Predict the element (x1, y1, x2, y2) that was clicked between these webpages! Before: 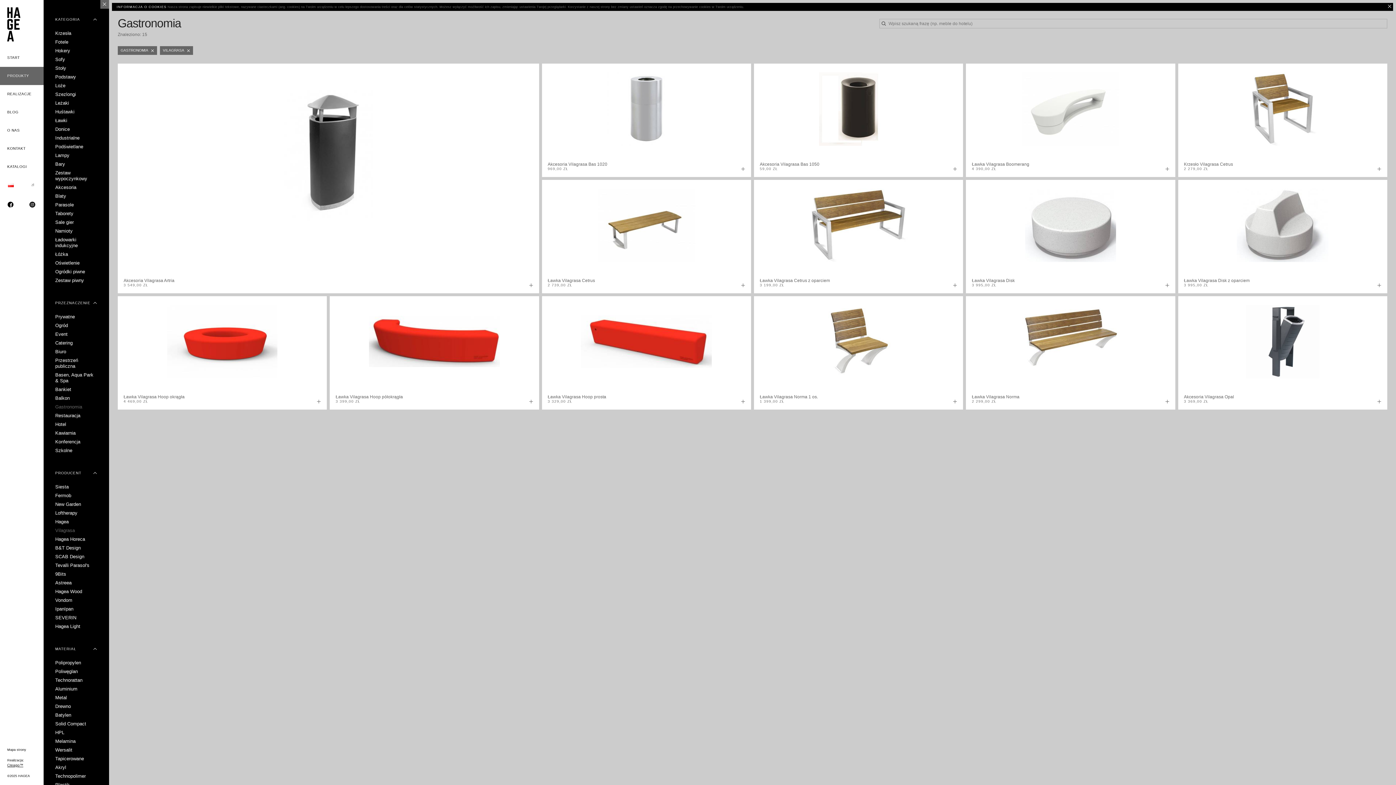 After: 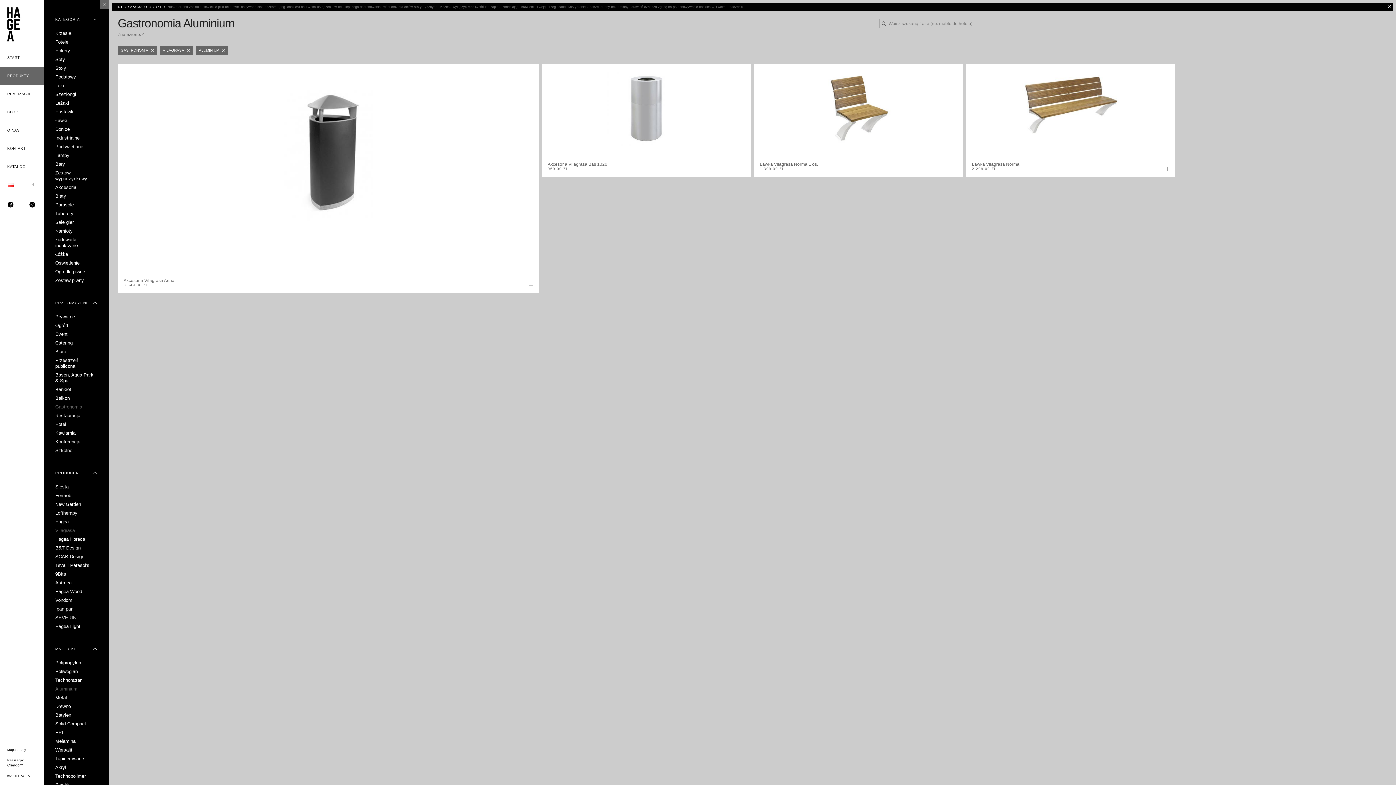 Action: label: Aluminium bbox: (55, 686, 77, 692)